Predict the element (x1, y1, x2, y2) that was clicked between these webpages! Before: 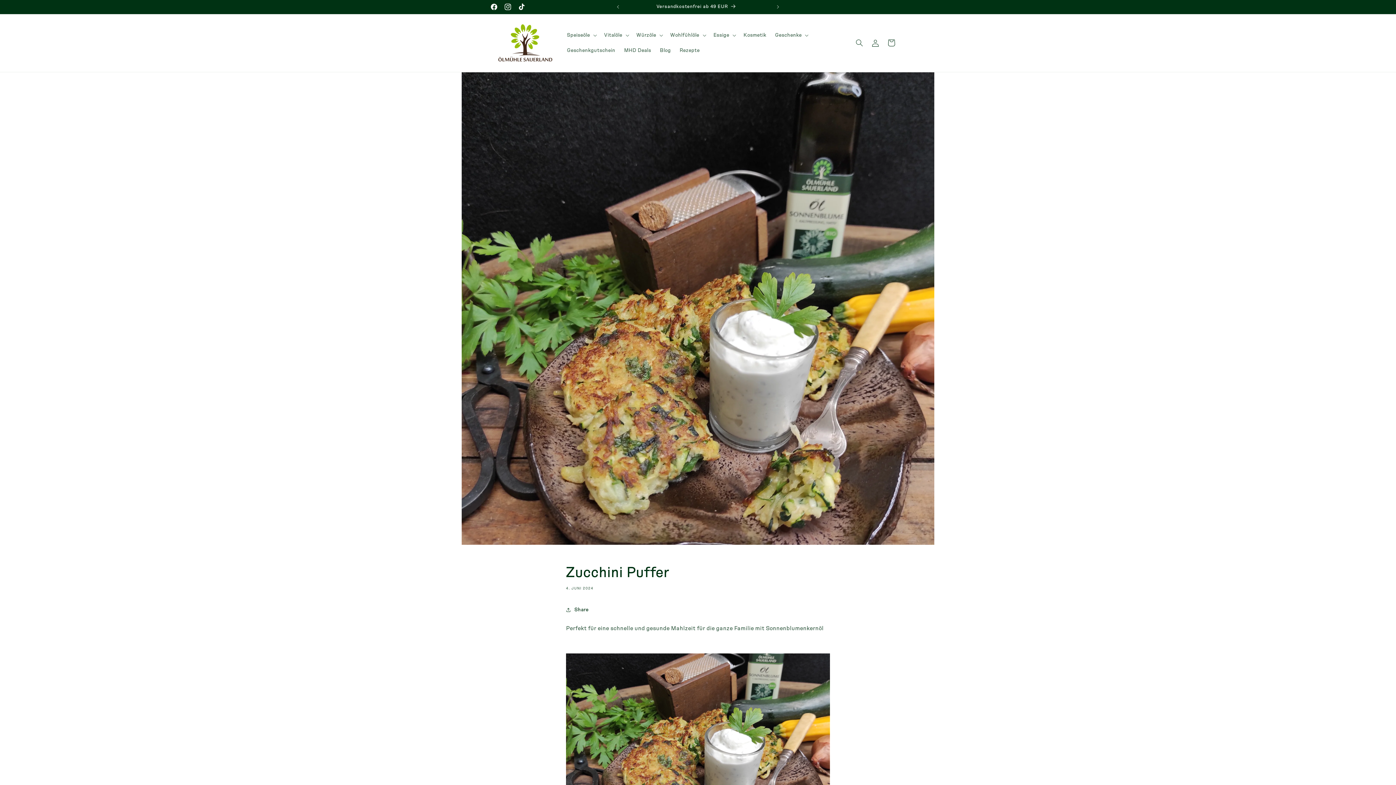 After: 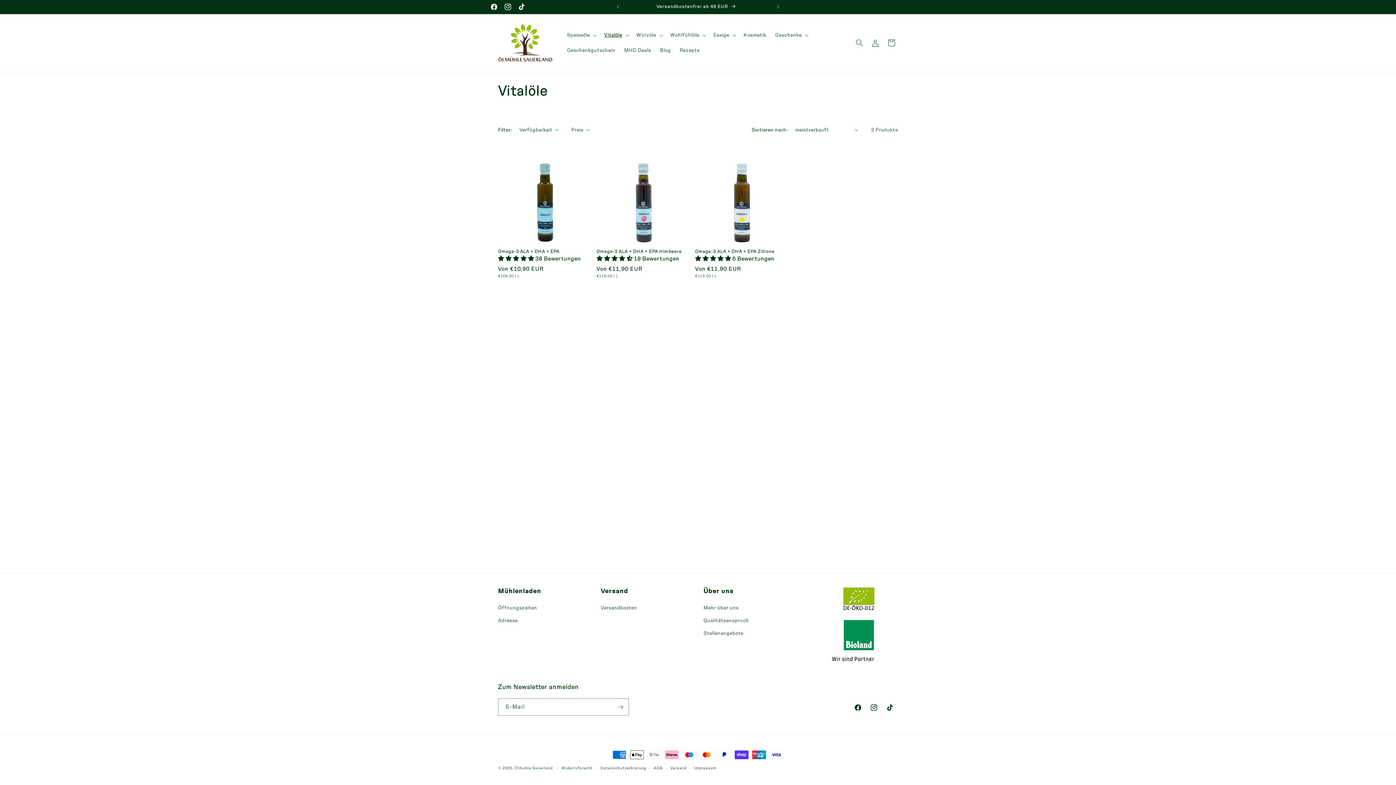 Action: bbox: (604, 32, 622, 38) label: Vitalöle